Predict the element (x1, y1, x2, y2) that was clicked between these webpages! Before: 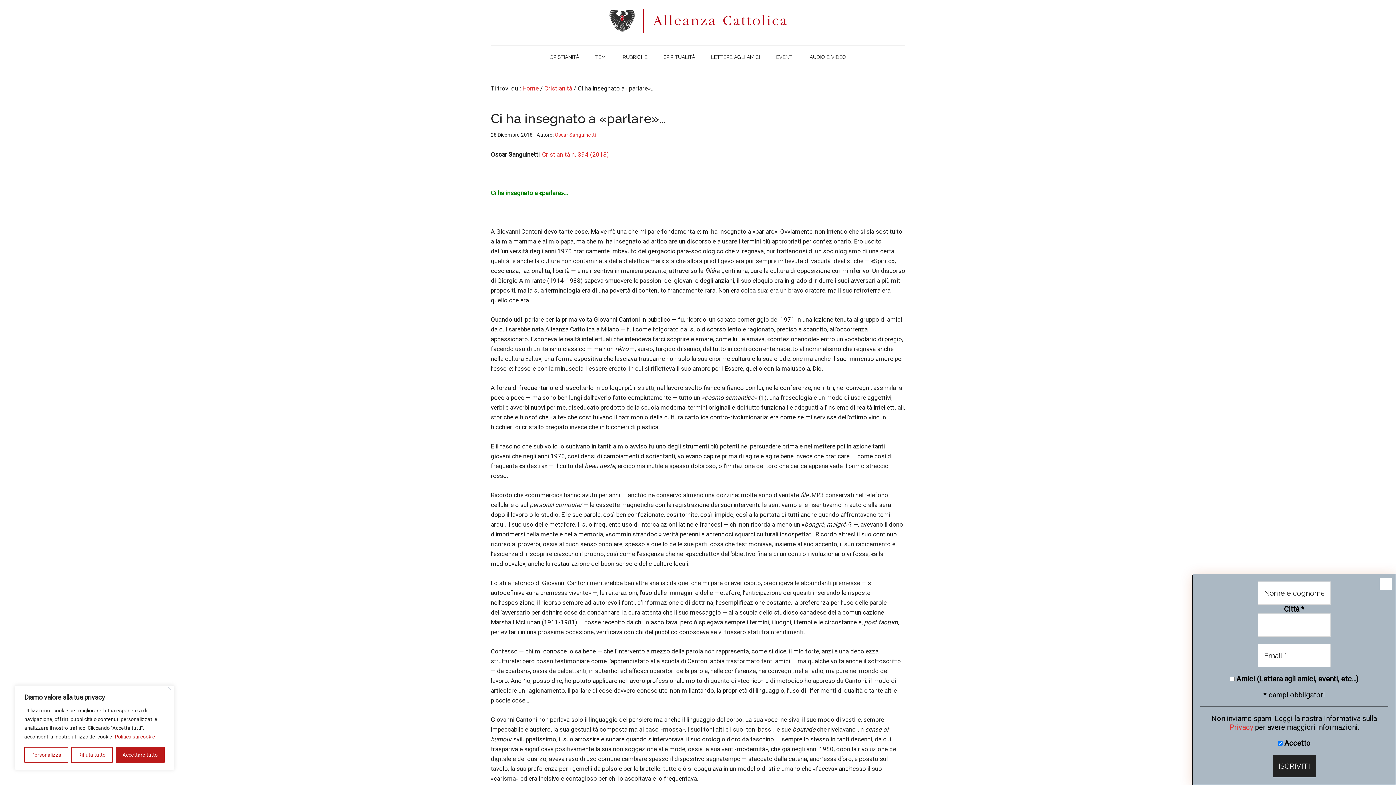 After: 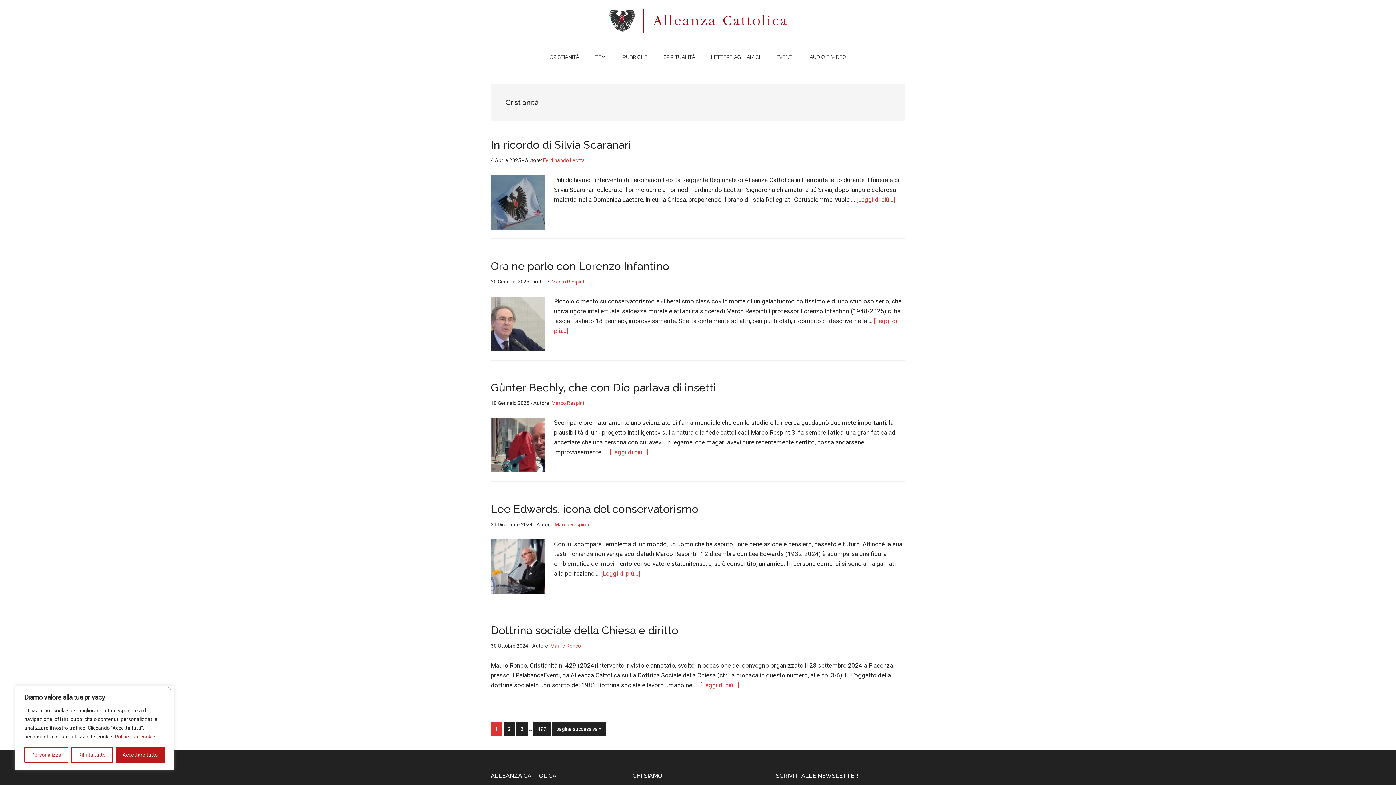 Action: label: Cristianità bbox: (544, 84, 572, 92)